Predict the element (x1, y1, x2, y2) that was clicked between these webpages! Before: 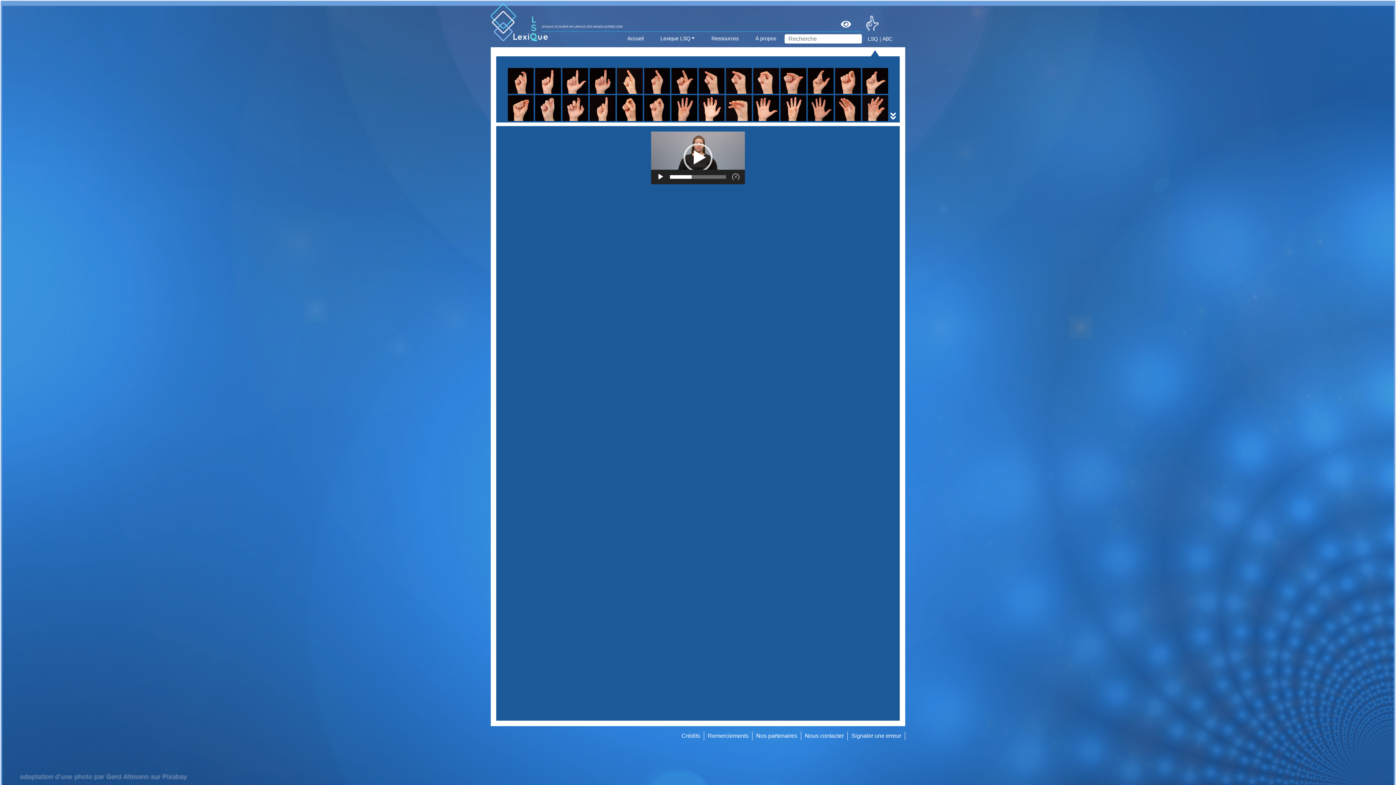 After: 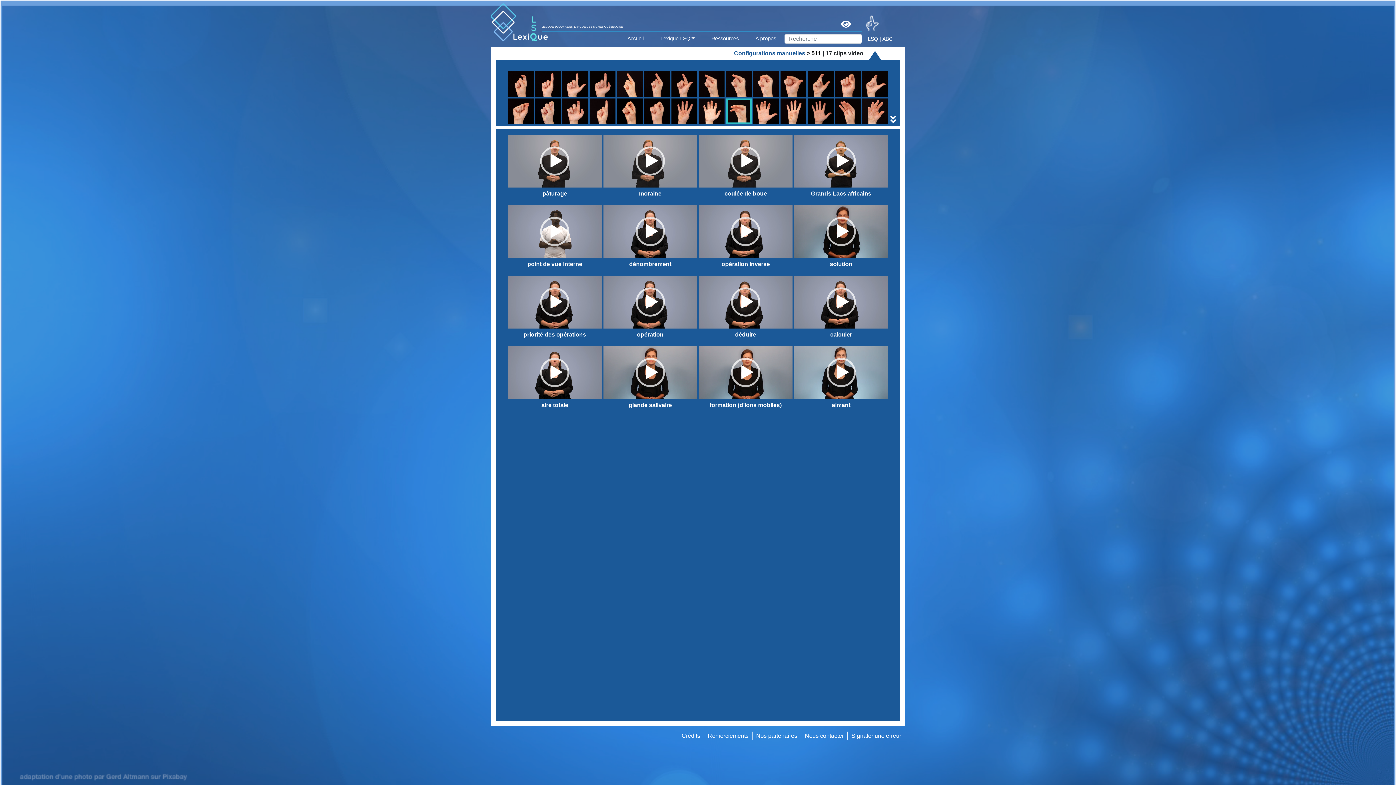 Action: bbox: (726, 95, 751, 121)